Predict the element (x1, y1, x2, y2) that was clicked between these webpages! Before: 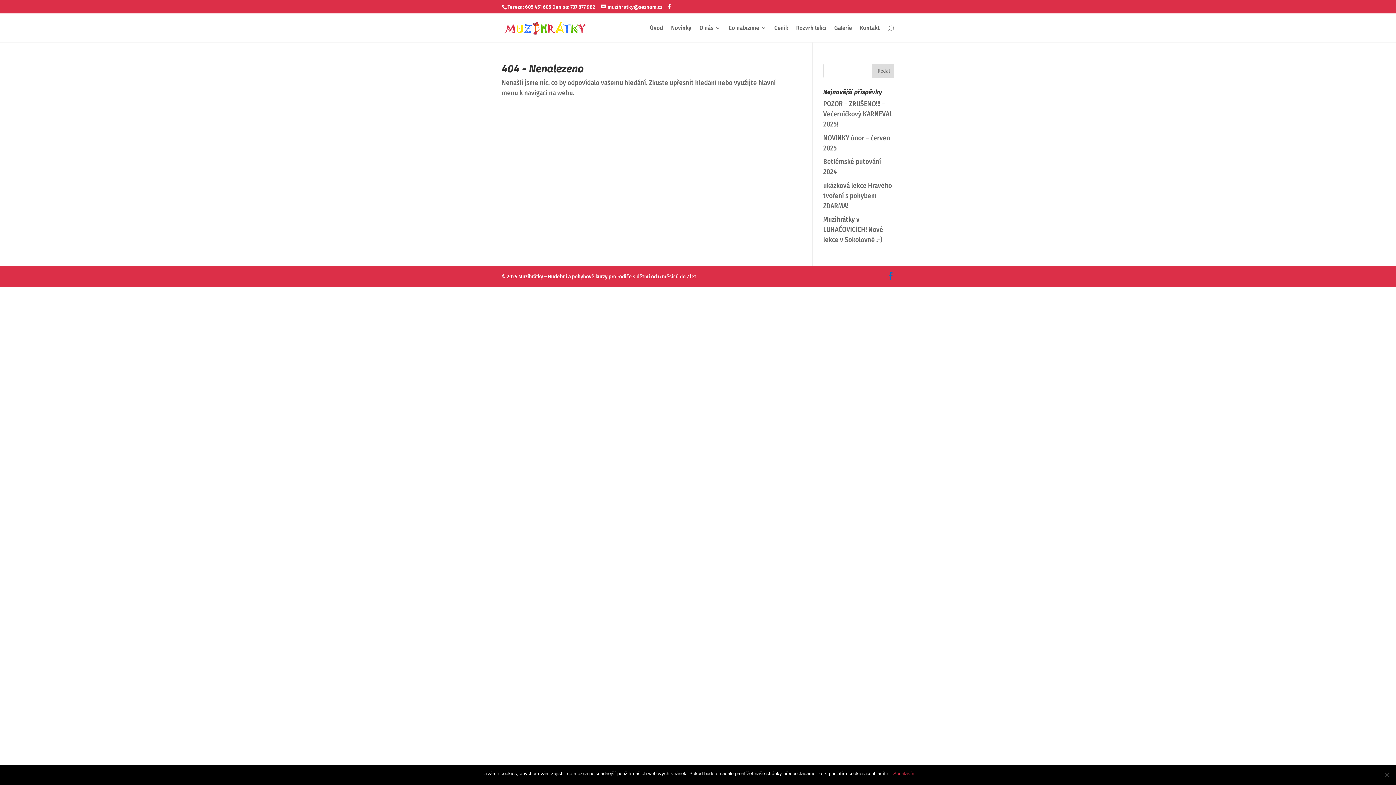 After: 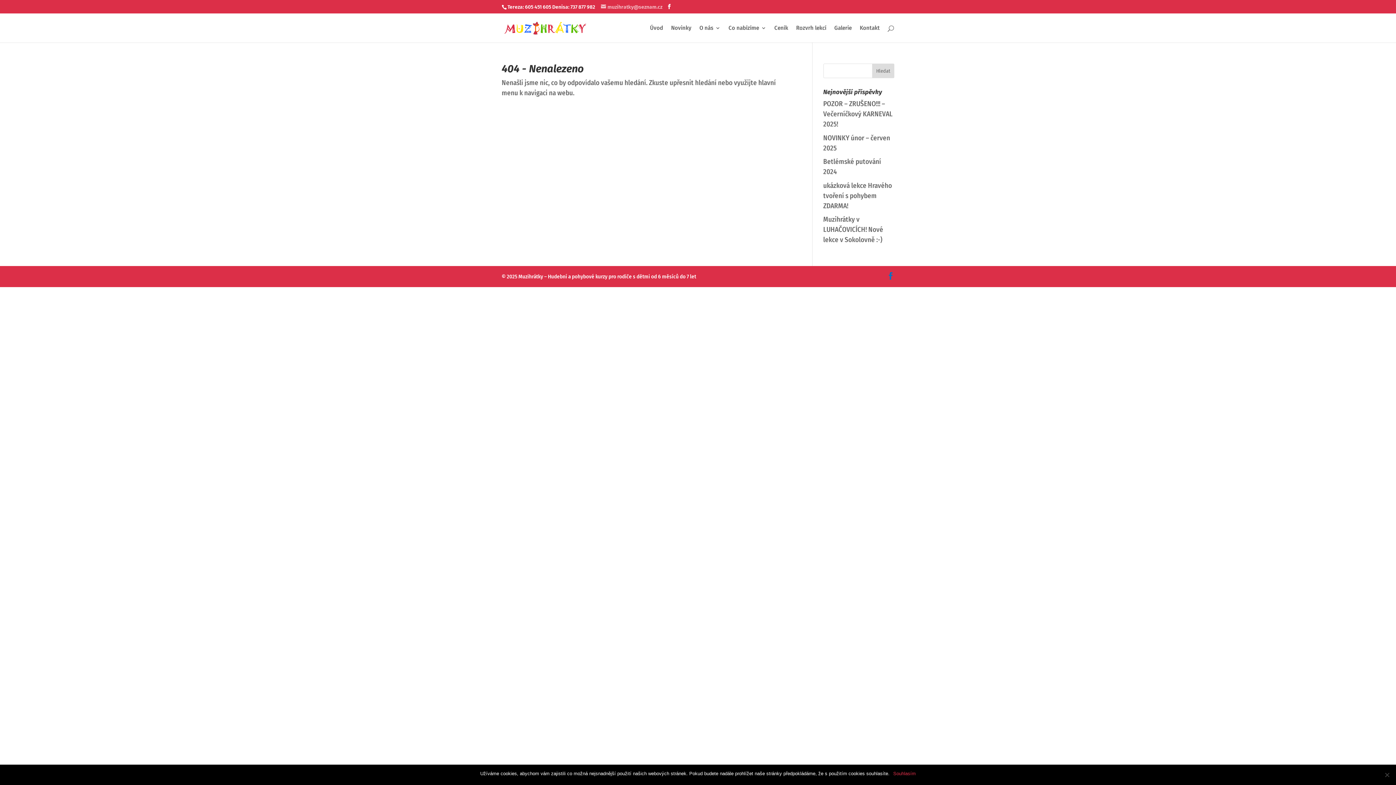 Action: bbox: (601, 3, 662, 10) label: muzihratky@seznam.cz